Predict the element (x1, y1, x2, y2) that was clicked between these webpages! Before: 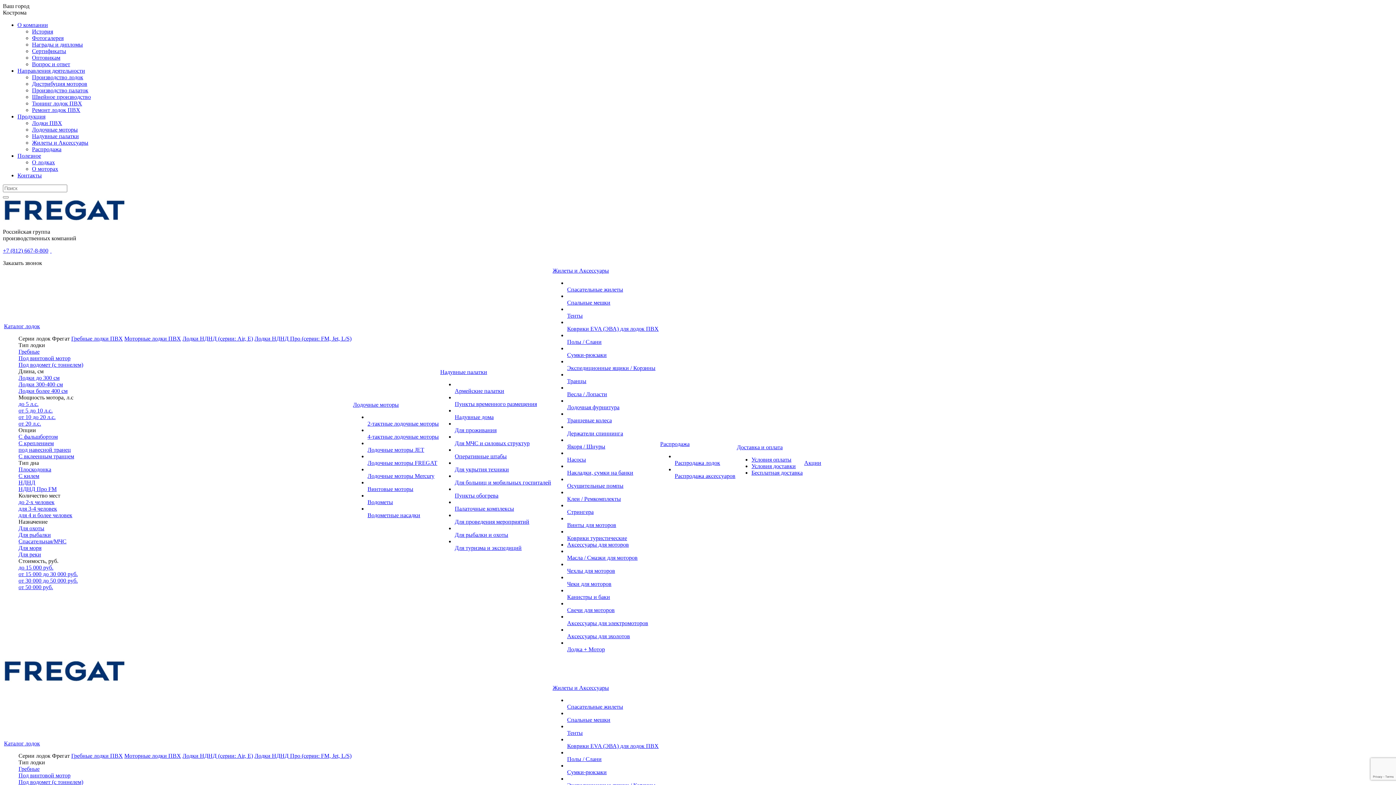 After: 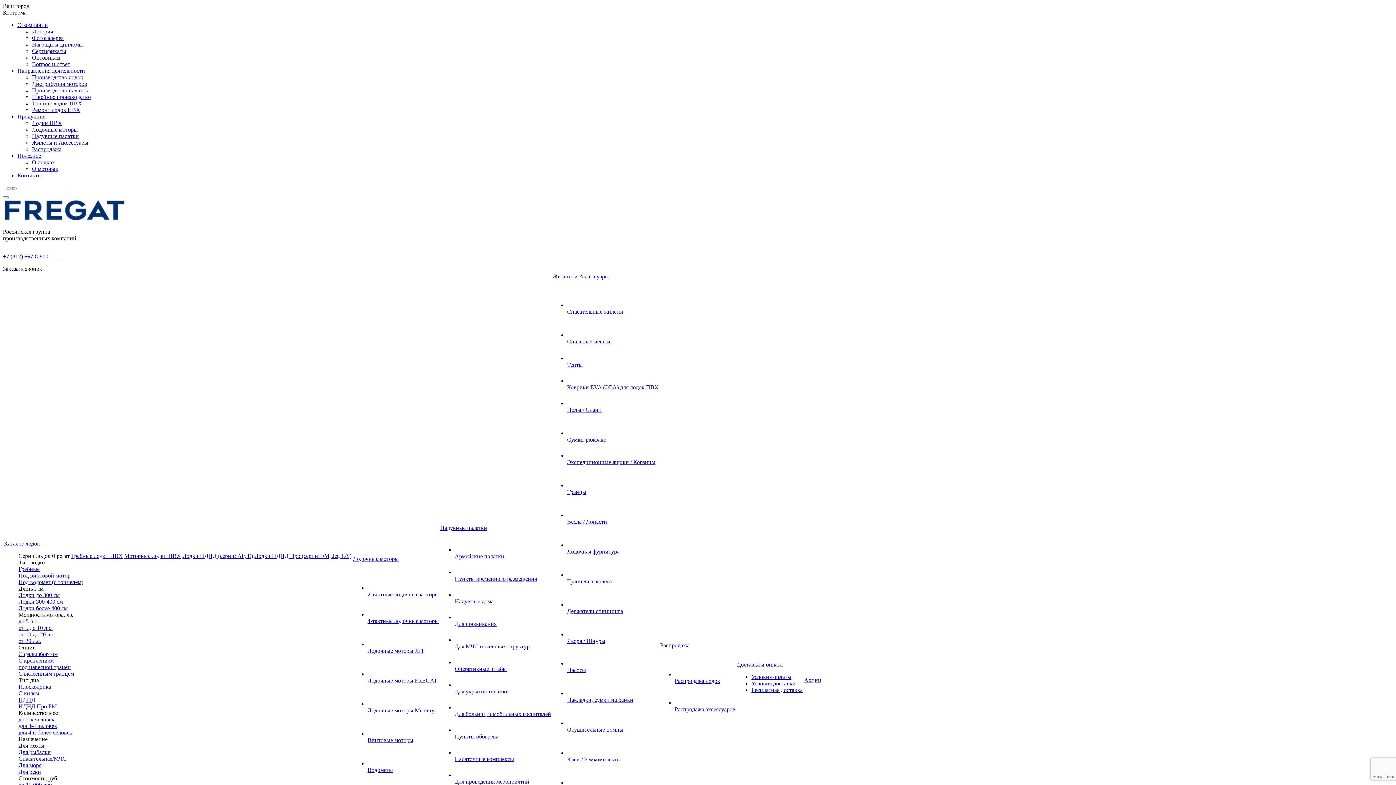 Action: bbox: (567, 482, 623, 489) label: Осушительные помпы